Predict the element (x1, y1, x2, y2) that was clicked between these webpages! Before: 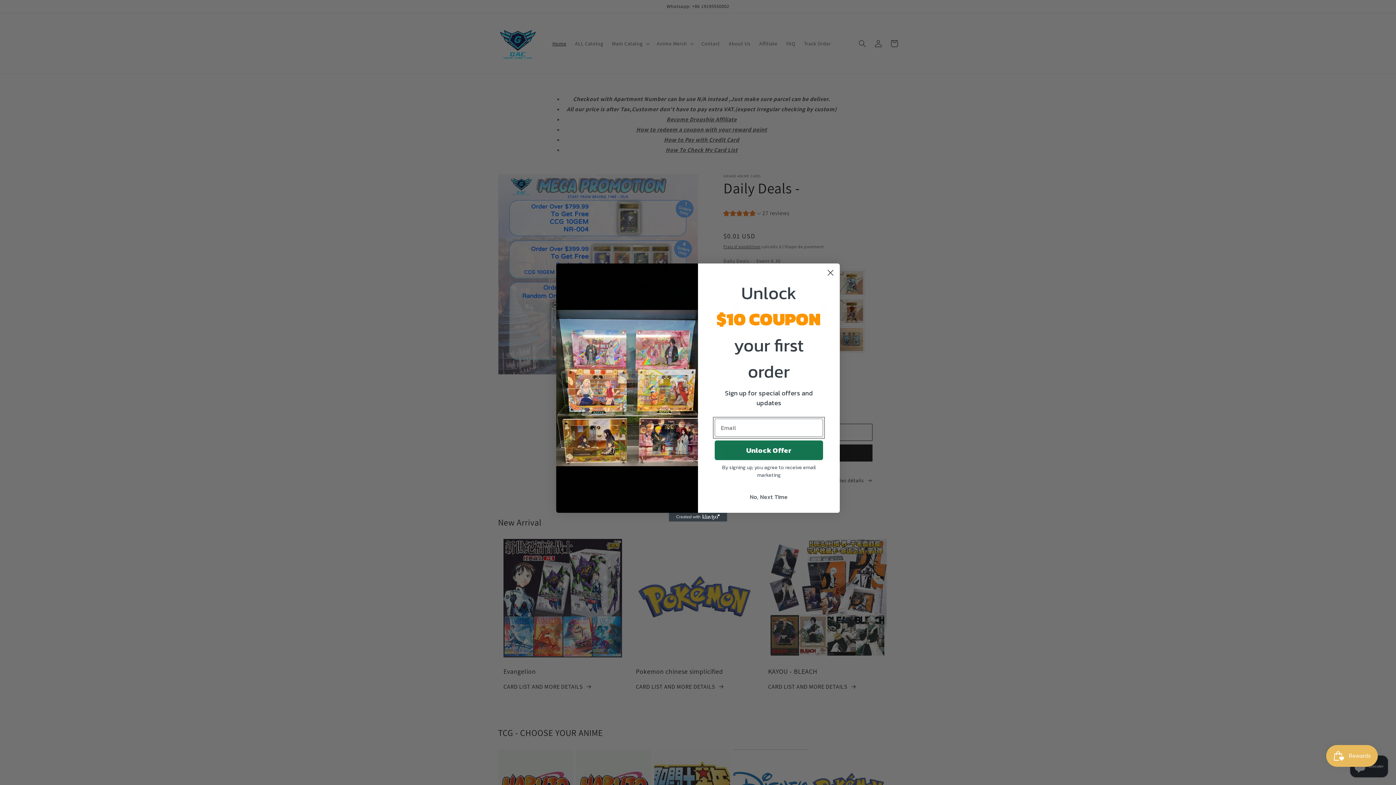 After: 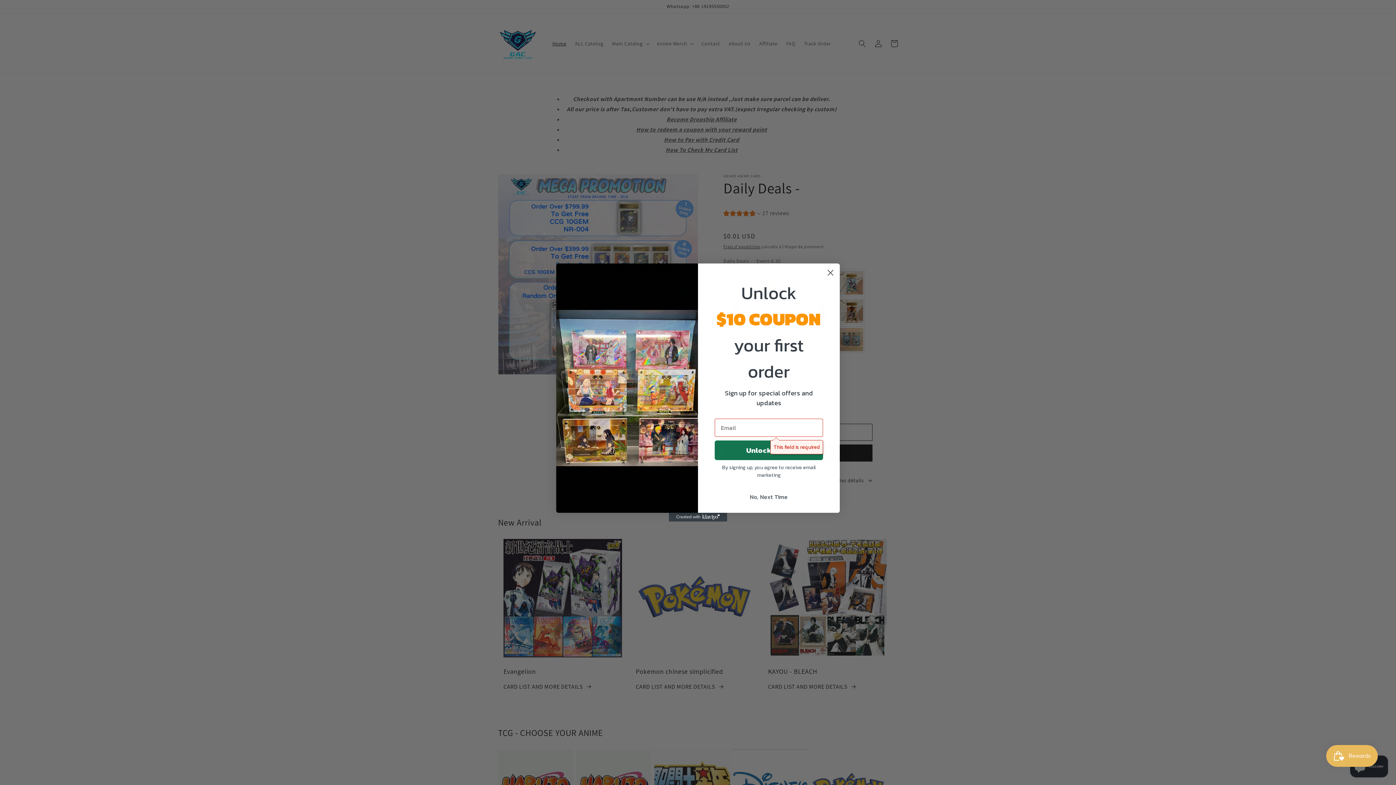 Action: bbox: (714, 440, 823, 460) label: Unlock Offer